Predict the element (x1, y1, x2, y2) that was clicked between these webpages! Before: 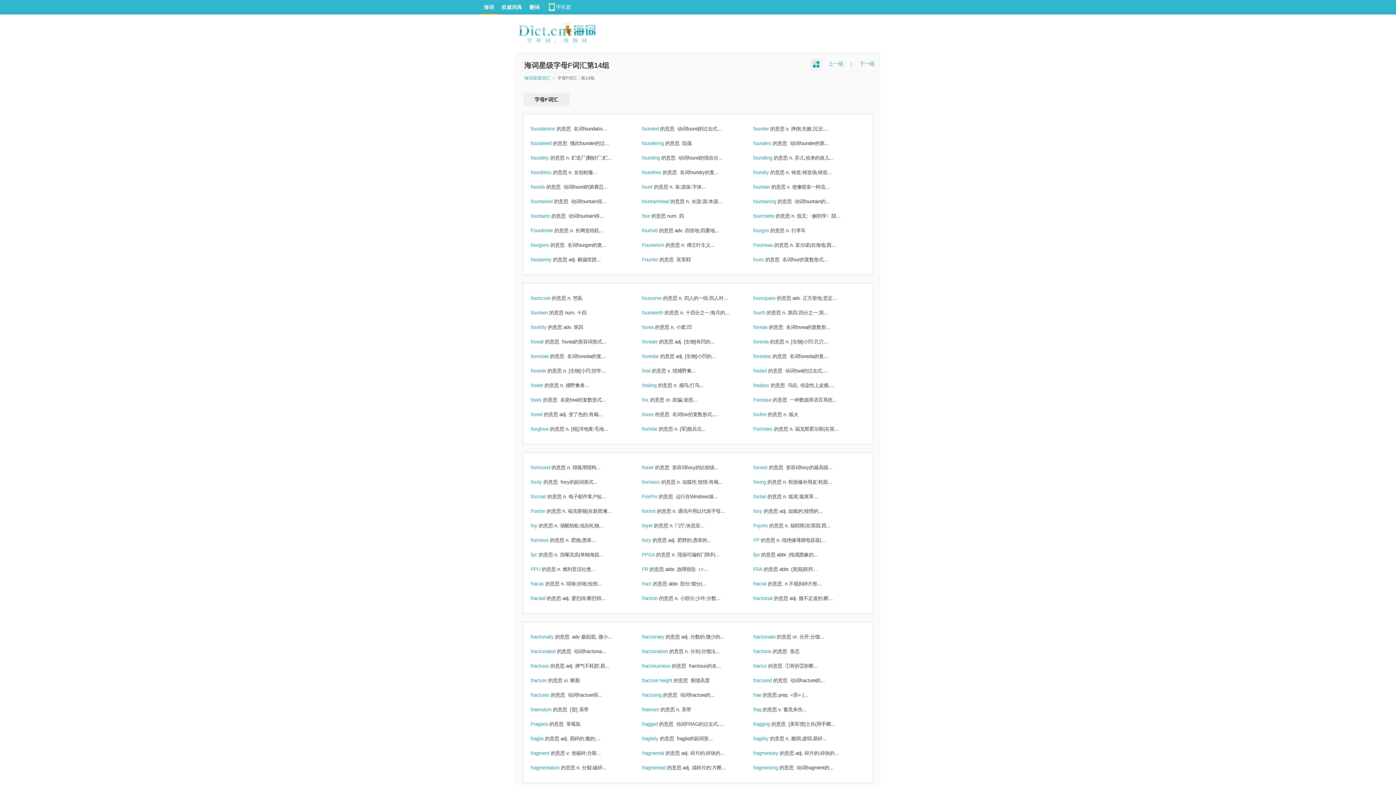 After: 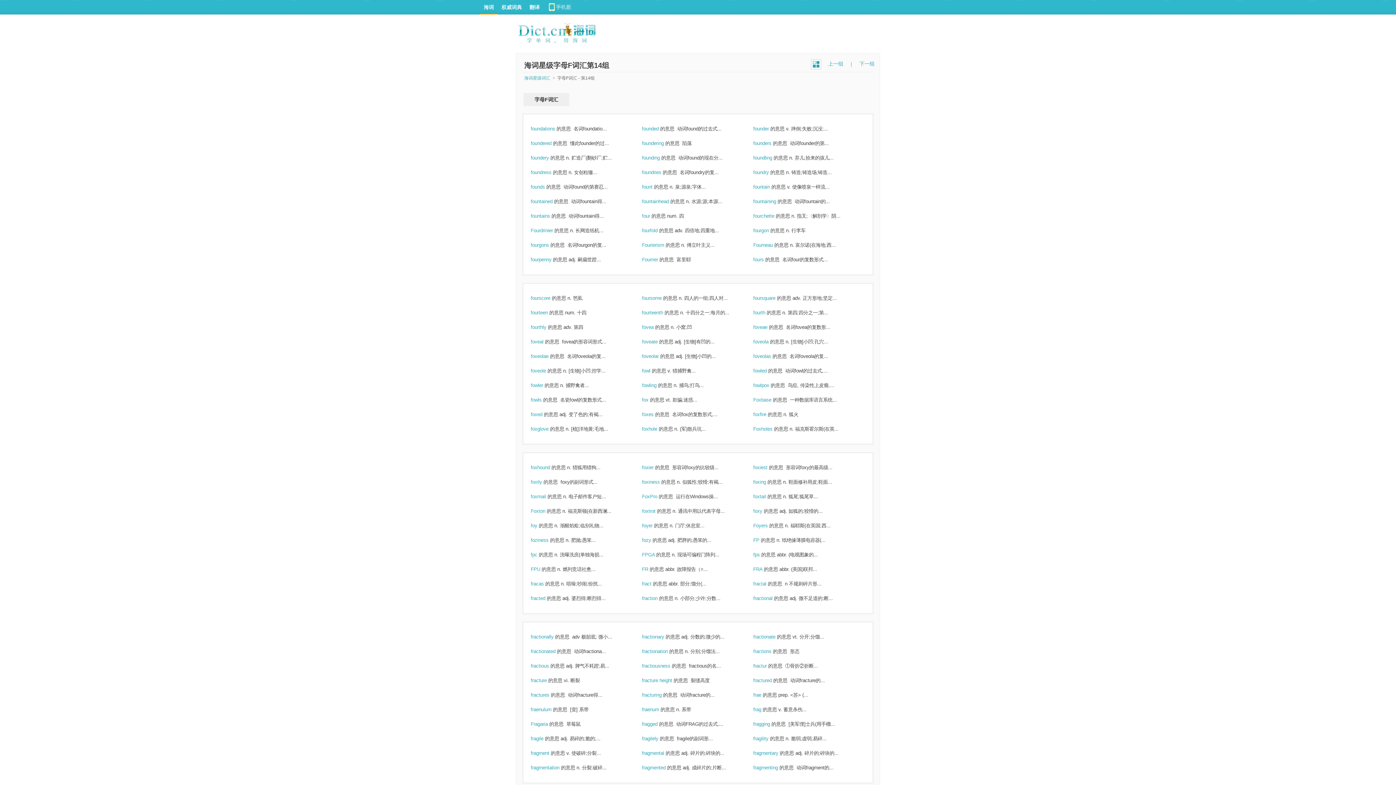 Action: label: foveolae 的意思 bbox: (530, 353, 564, 359)